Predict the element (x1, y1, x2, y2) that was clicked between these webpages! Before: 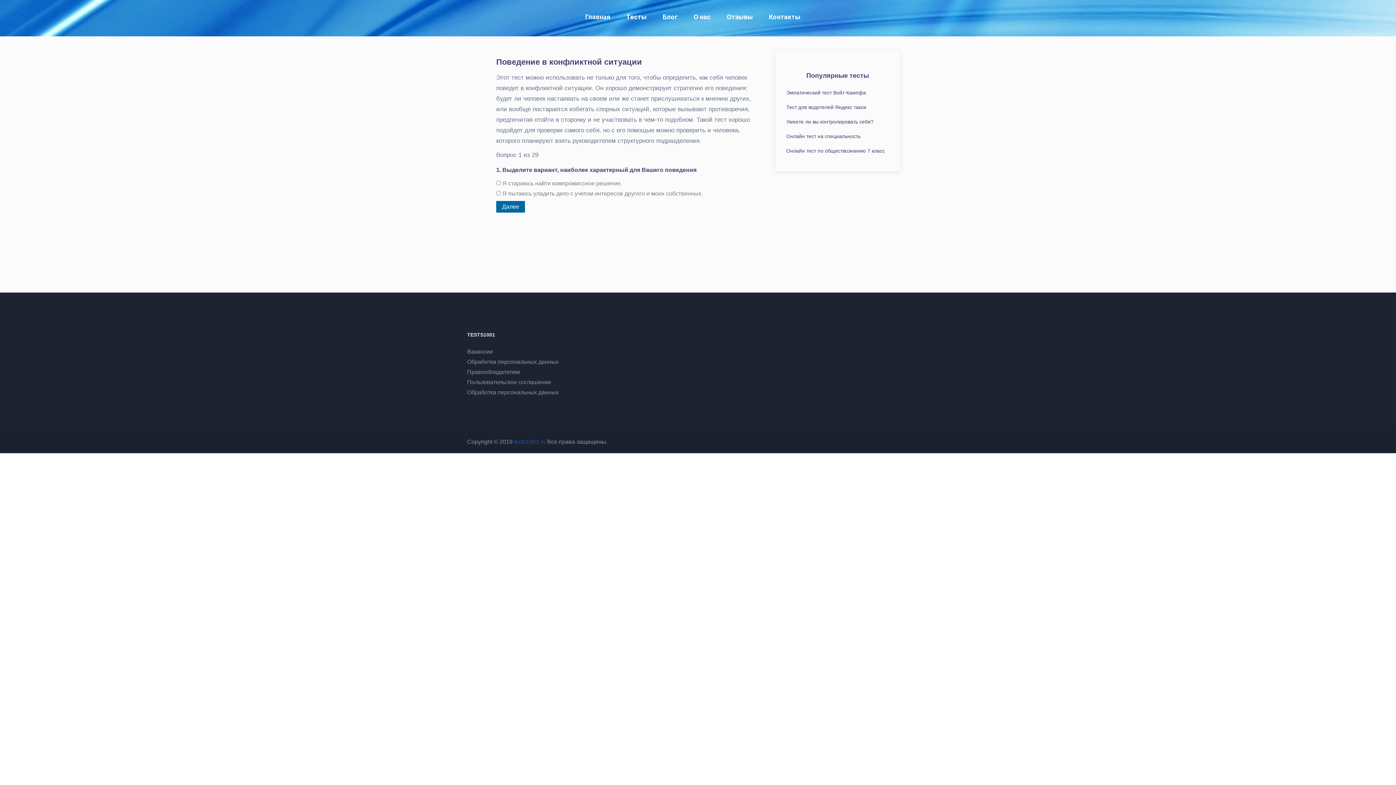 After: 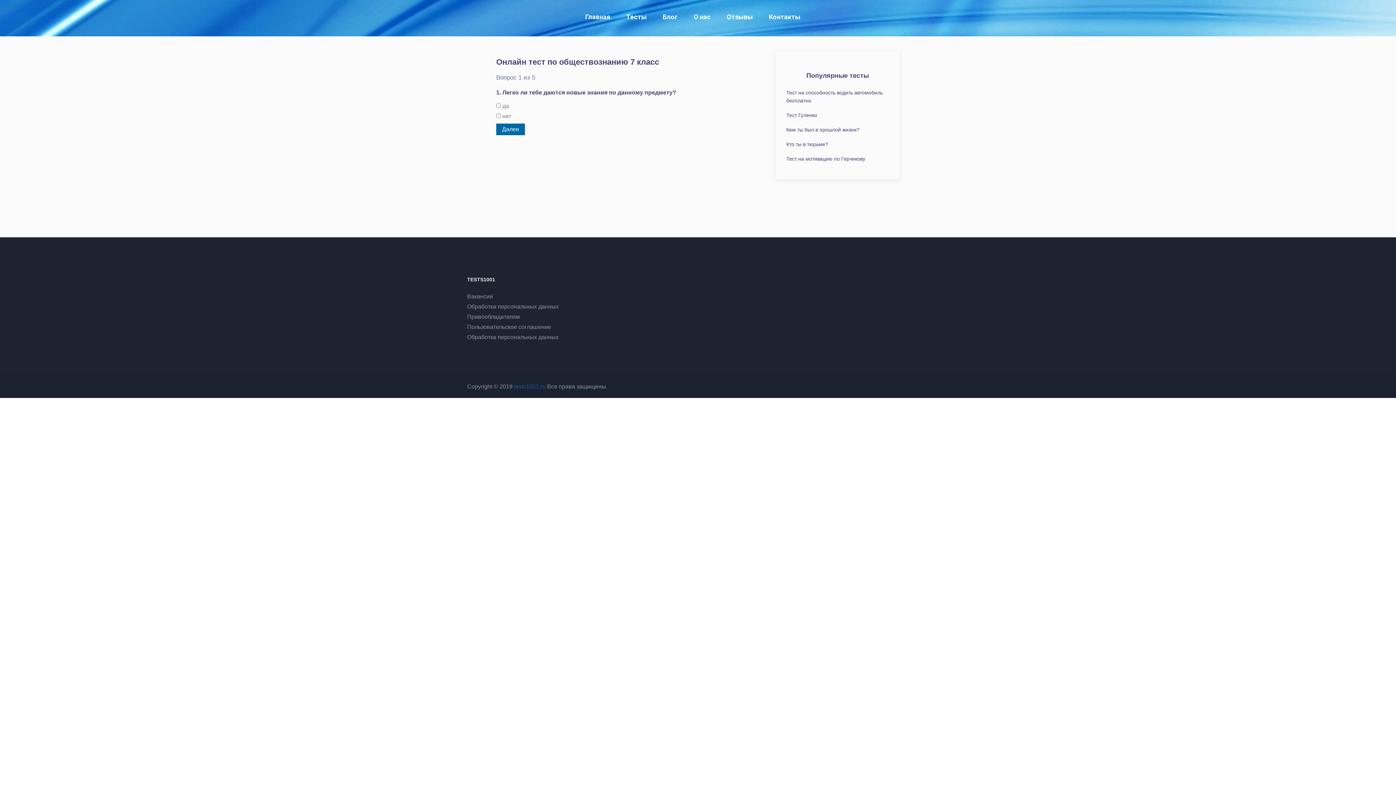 Action: bbox: (786, 146, 885, 154) label: Онлайн тест по обществознанию 7 класс